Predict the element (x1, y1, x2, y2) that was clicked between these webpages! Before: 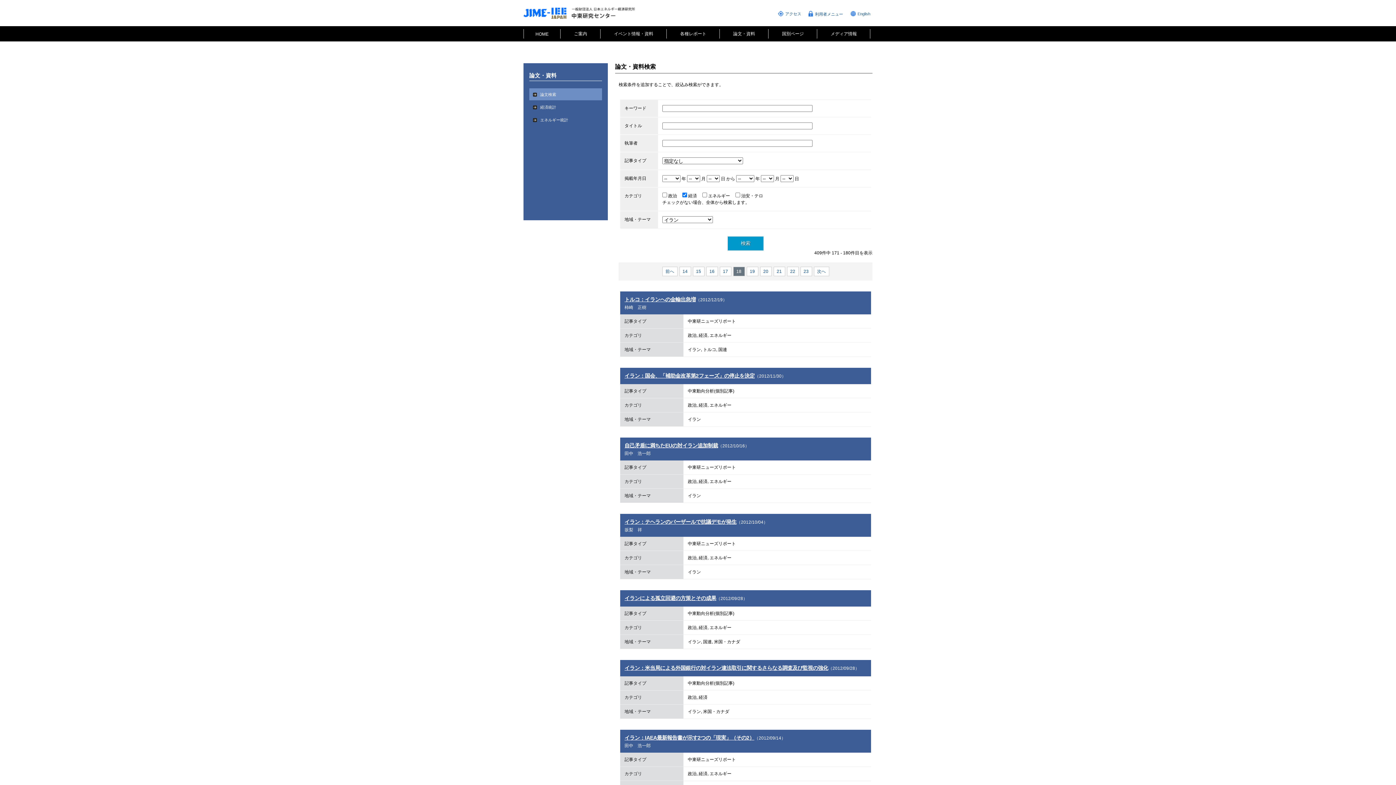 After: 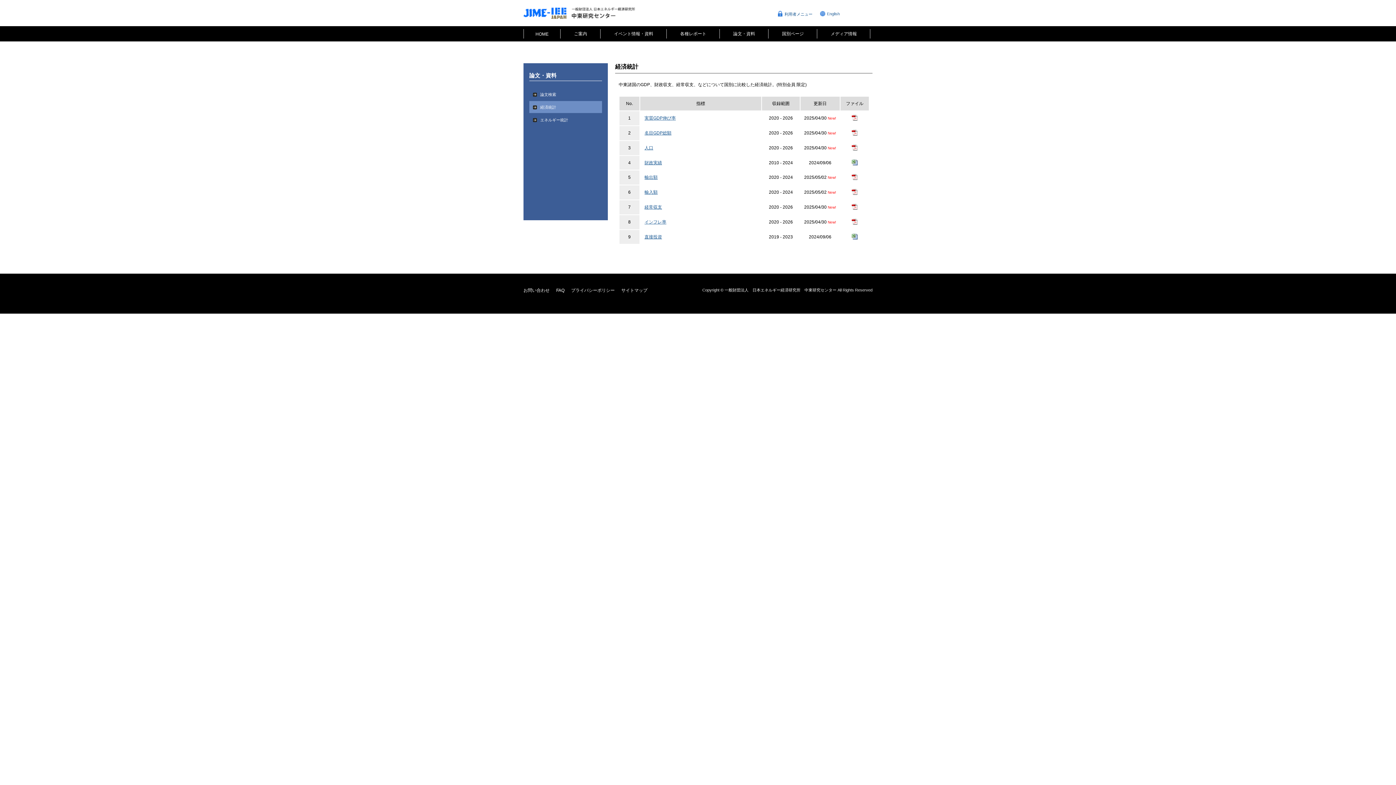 Action: label: 経済統計 bbox: (529, 101, 602, 113)